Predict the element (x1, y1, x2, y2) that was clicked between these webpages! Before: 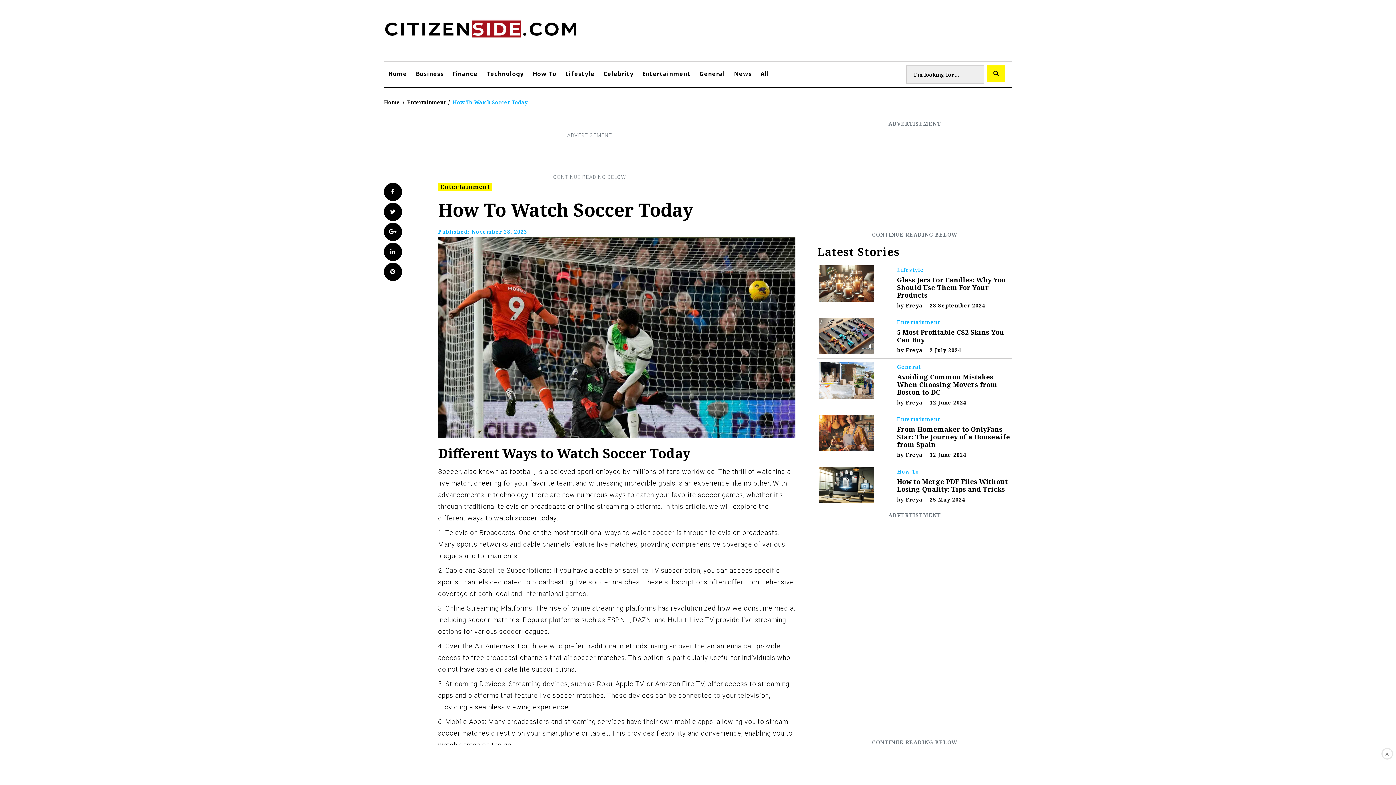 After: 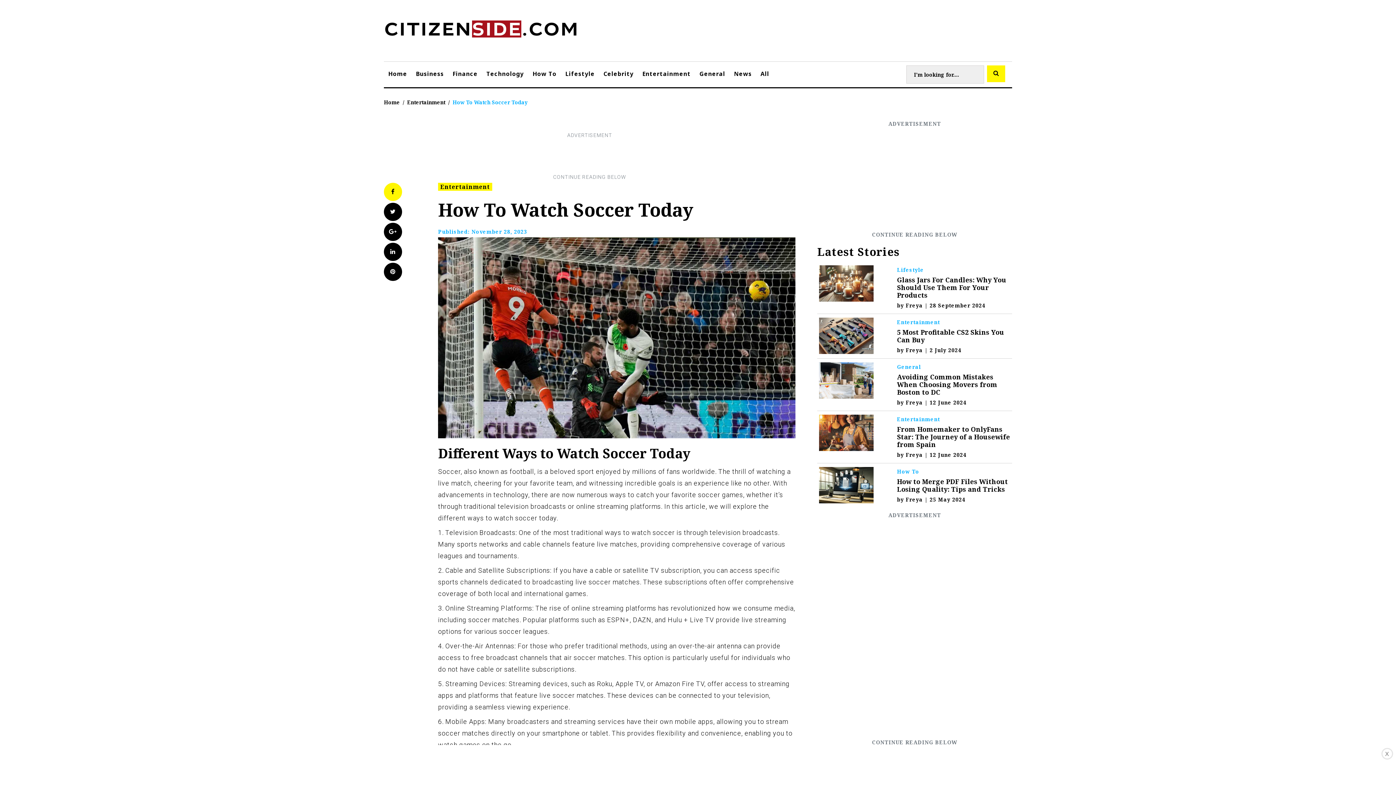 Action: bbox: (384, 182, 402, 201) label: Facebook